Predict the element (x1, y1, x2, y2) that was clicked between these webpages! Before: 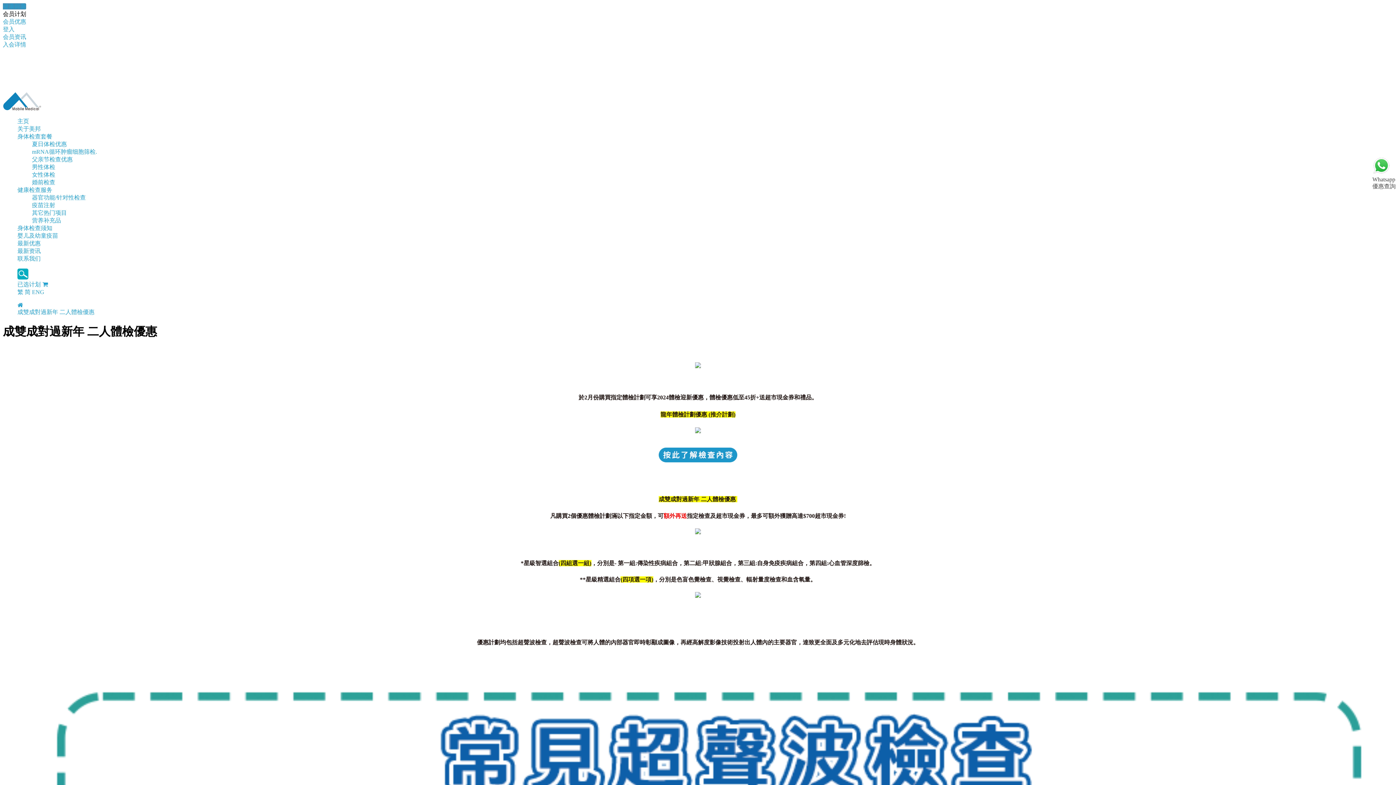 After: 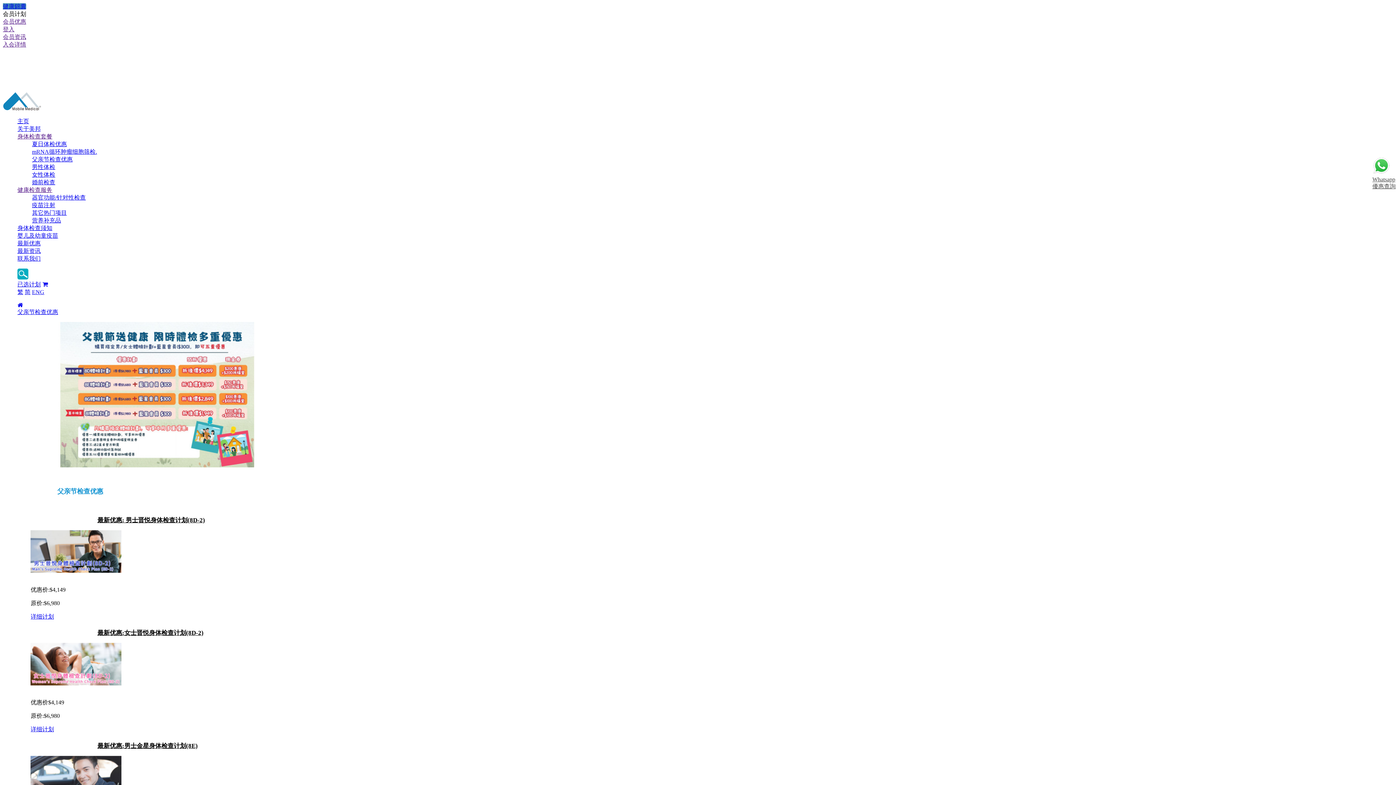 Action: label: 父亲节检查优惠 bbox: (32, 156, 72, 162)